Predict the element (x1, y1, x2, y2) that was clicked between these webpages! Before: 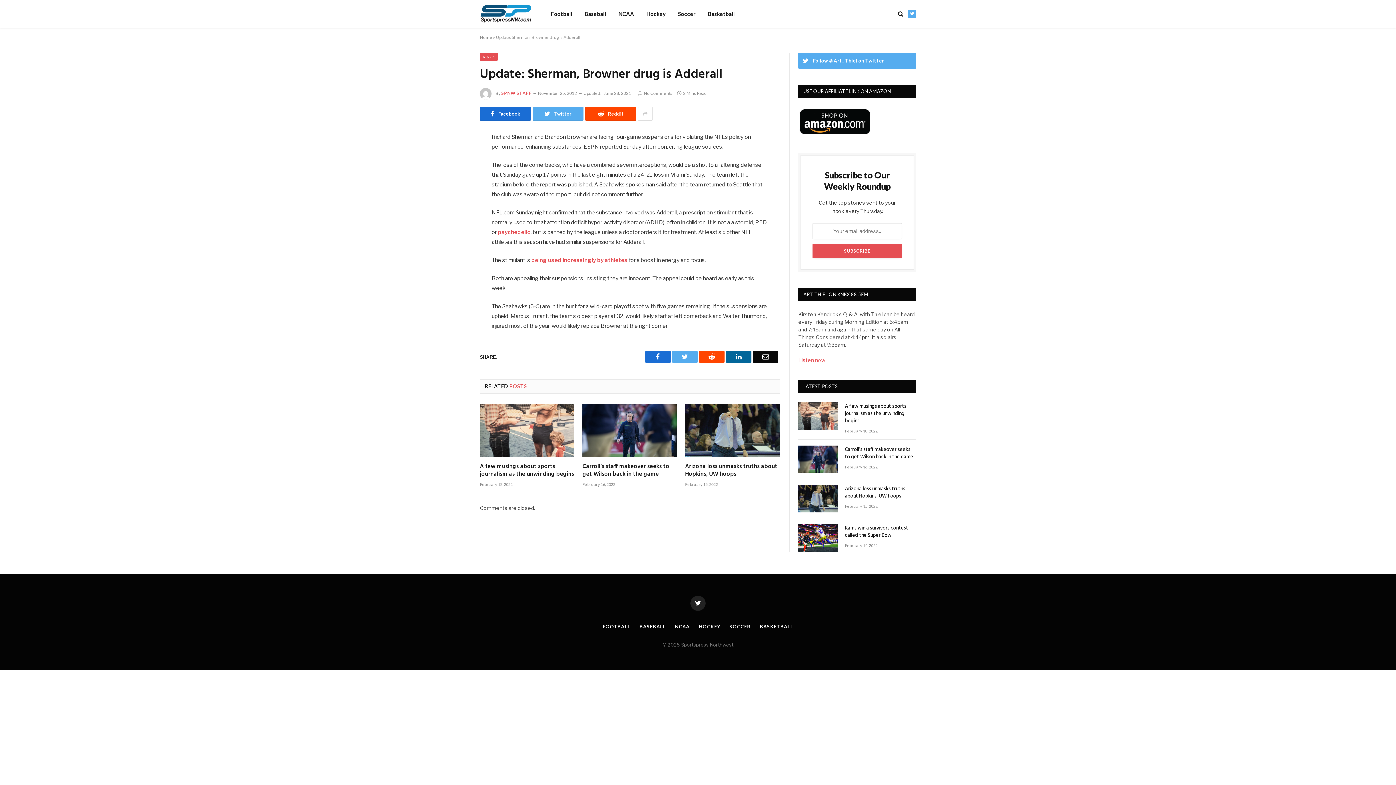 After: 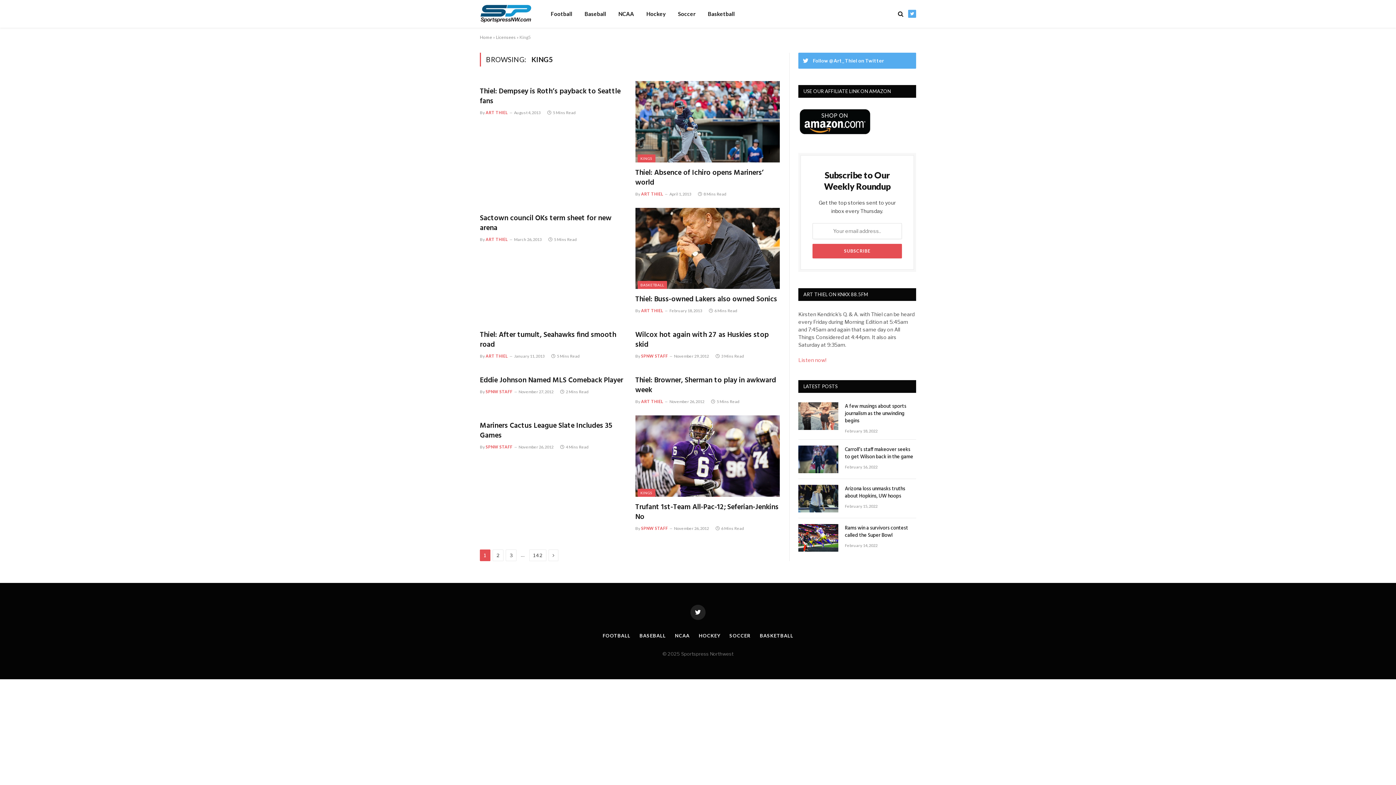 Action: bbox: (480, 52, 497, 60) label: KING5